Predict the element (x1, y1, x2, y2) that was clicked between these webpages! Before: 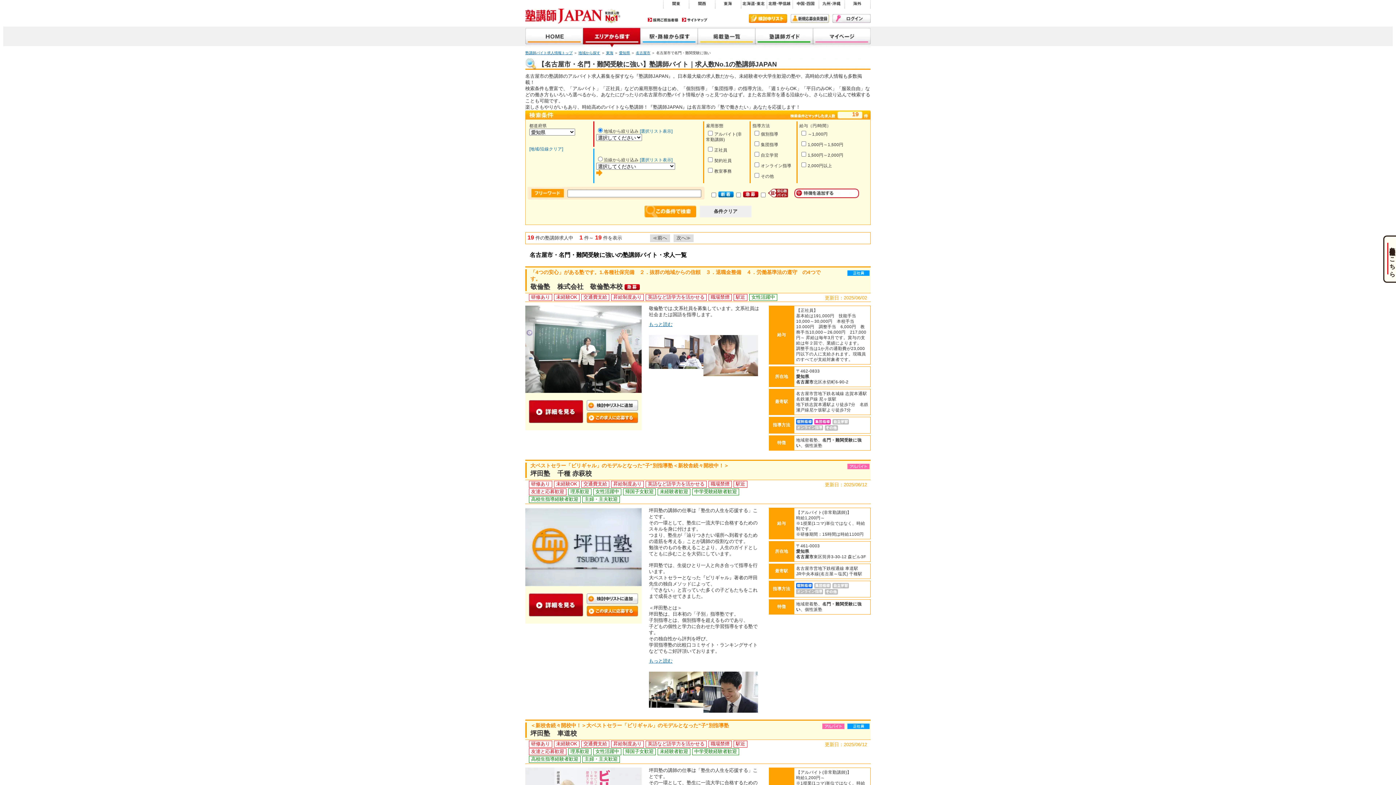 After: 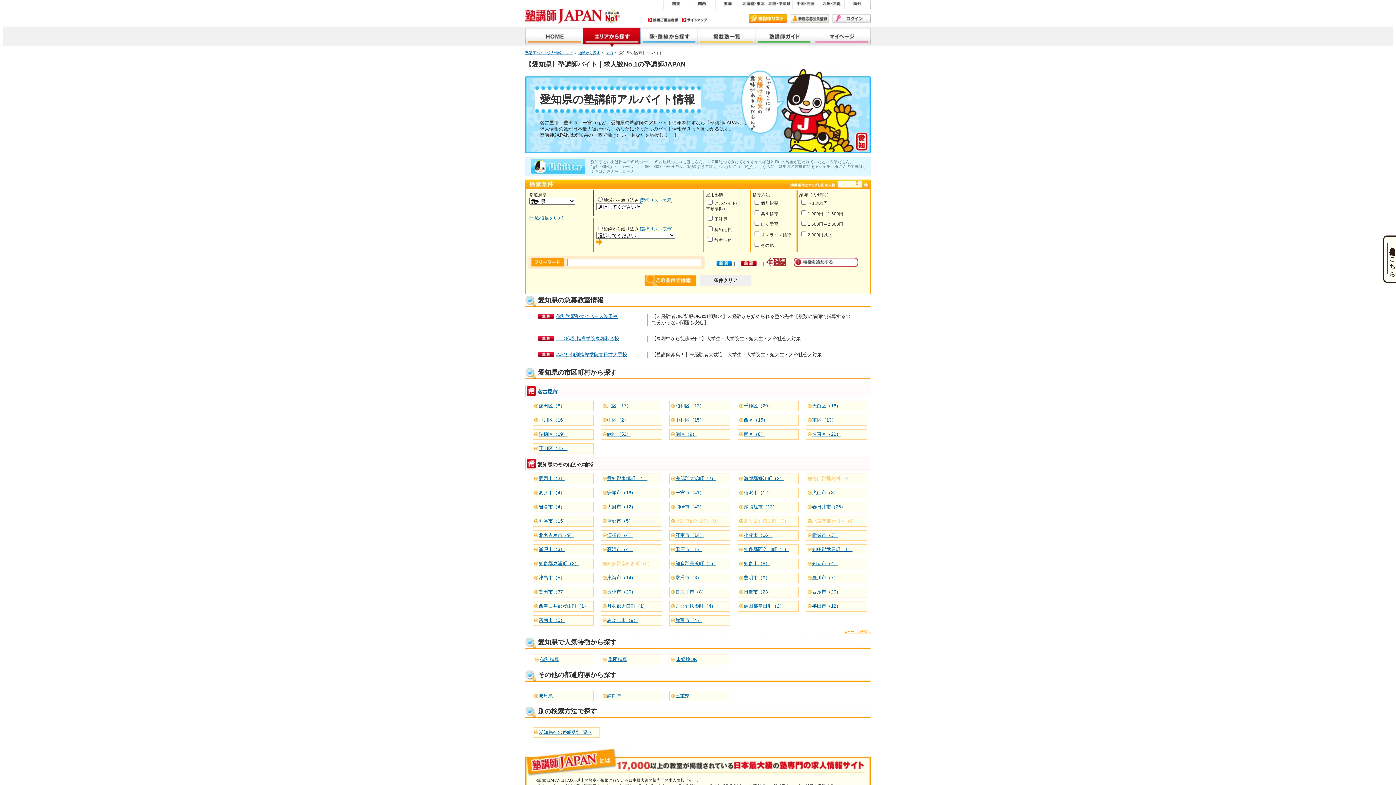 Action: label: 愛知県 bbox: (619, 50, 630, 54)